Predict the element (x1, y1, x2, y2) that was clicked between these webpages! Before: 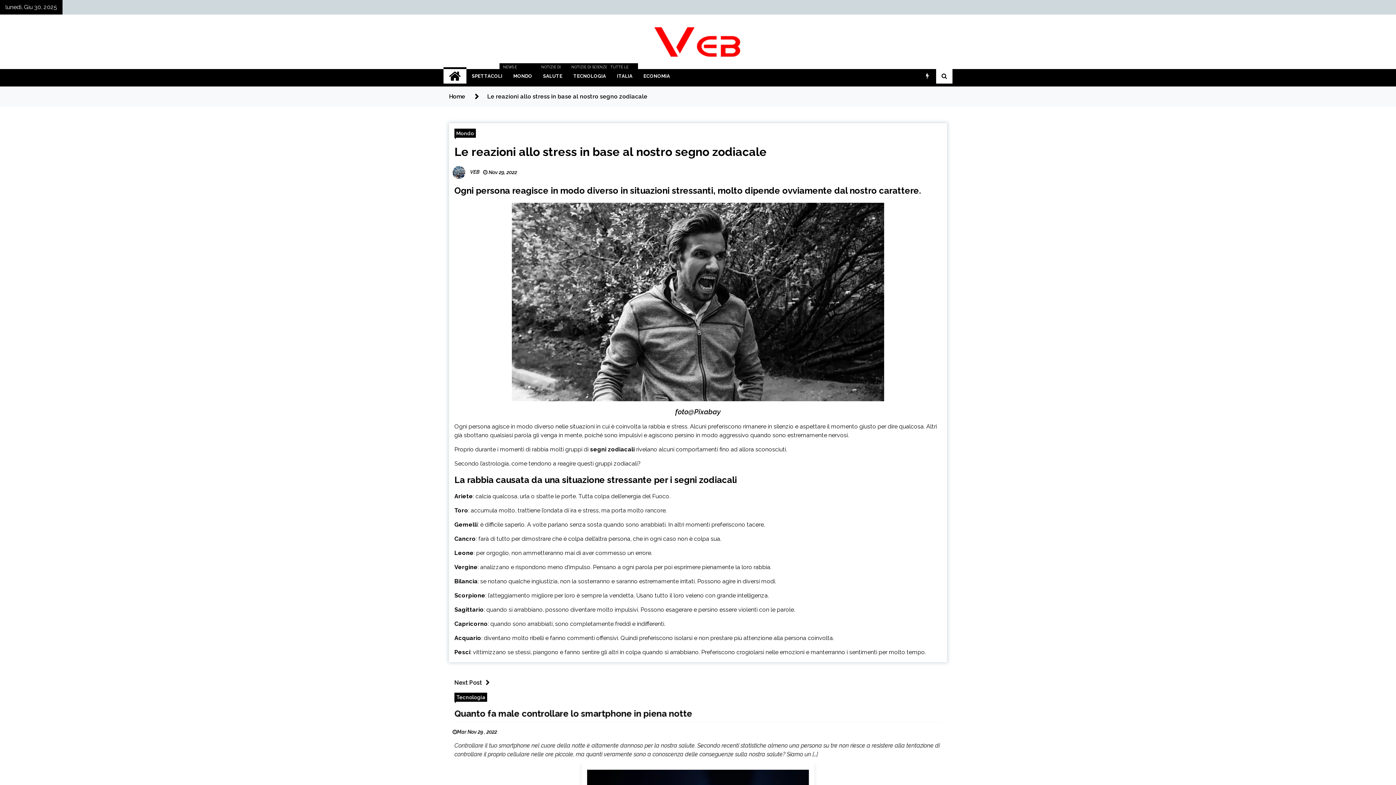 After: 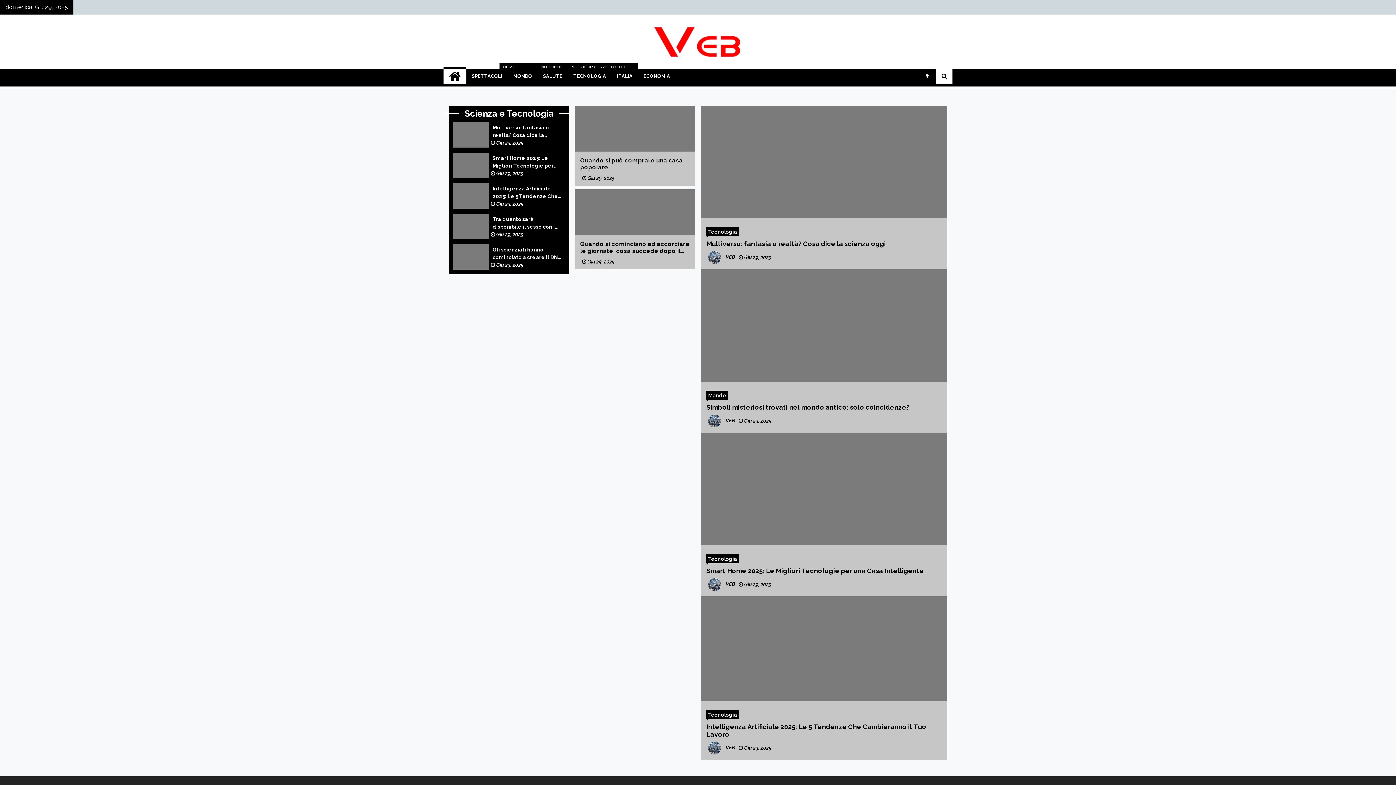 Action: bbox: (653, 25, 742, 58)